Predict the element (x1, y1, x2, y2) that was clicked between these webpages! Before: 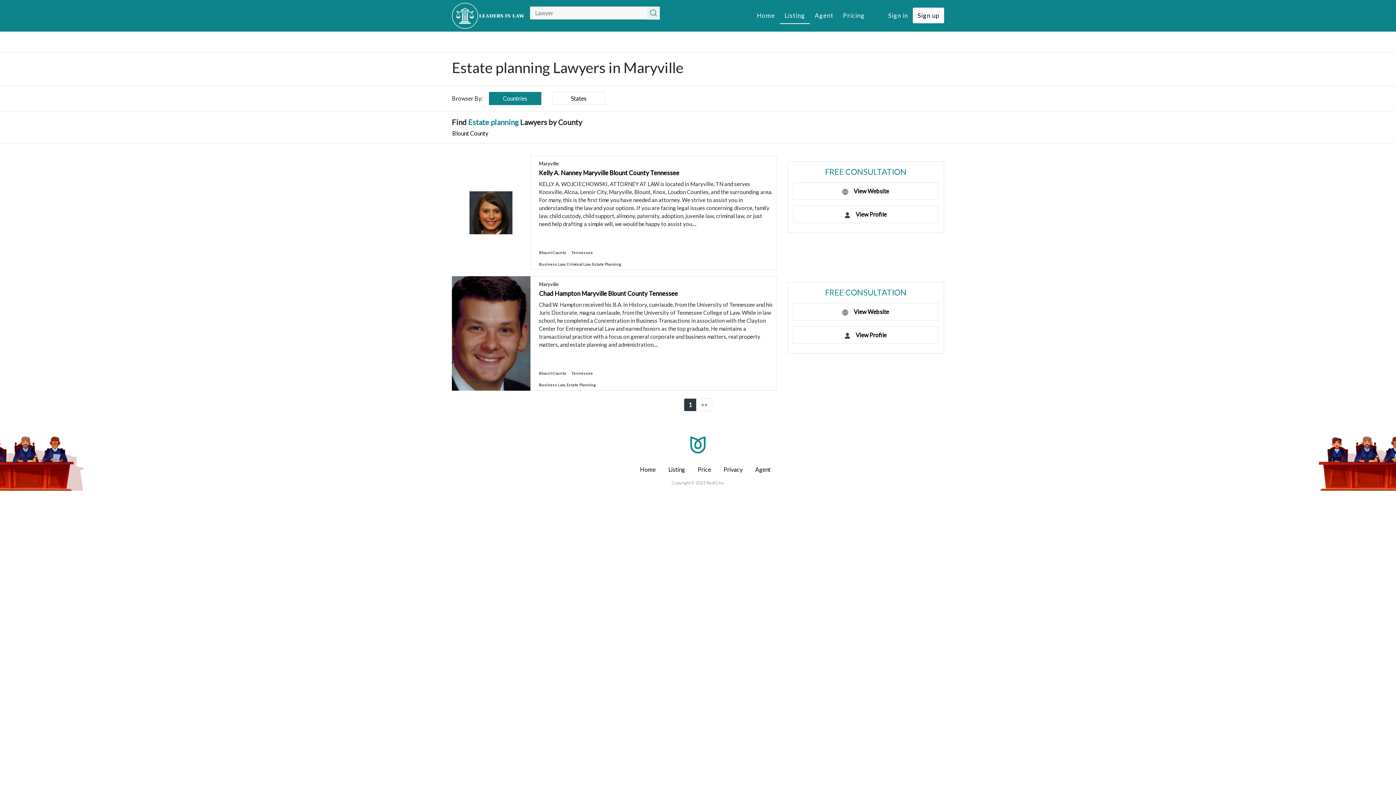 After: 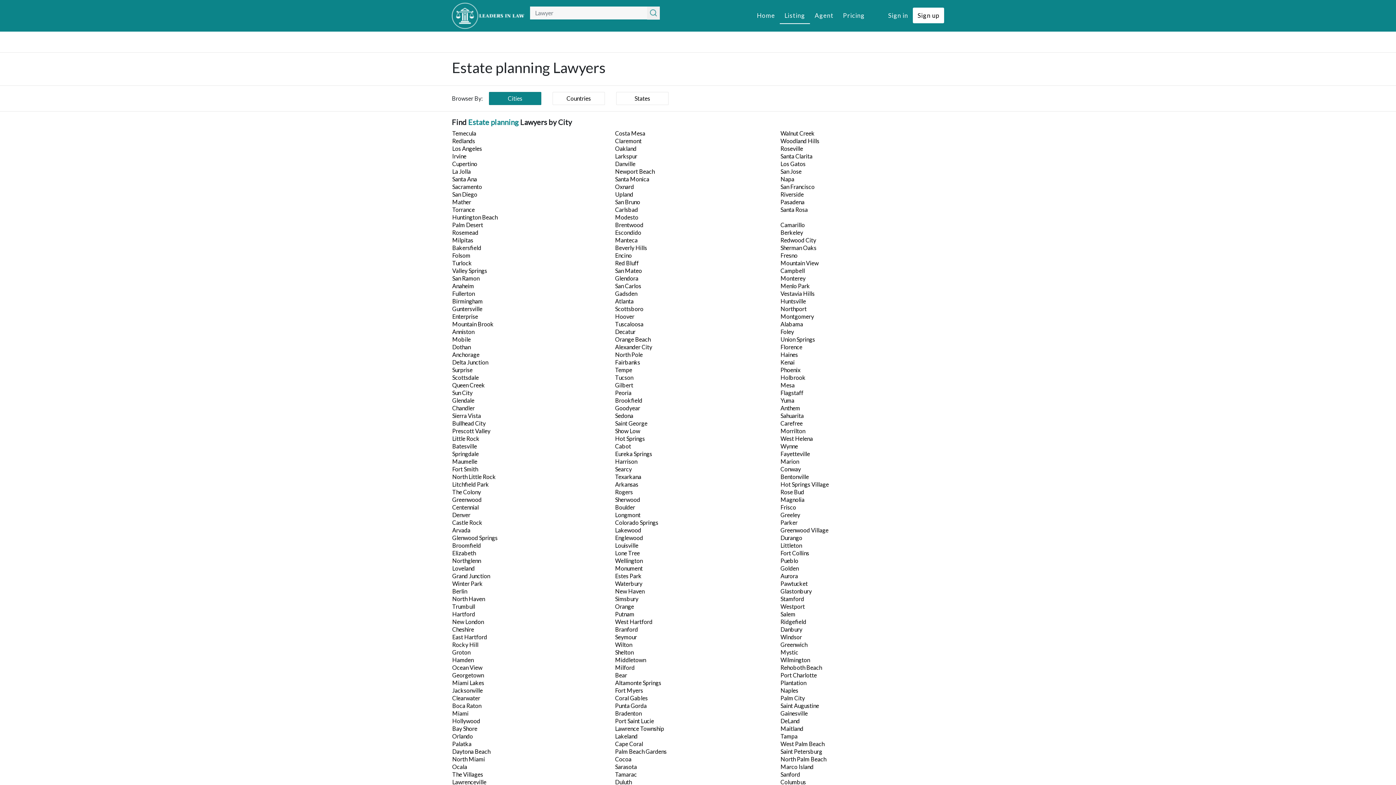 Action: label: Estate Planning bbox: (592, 261, 621, 266)